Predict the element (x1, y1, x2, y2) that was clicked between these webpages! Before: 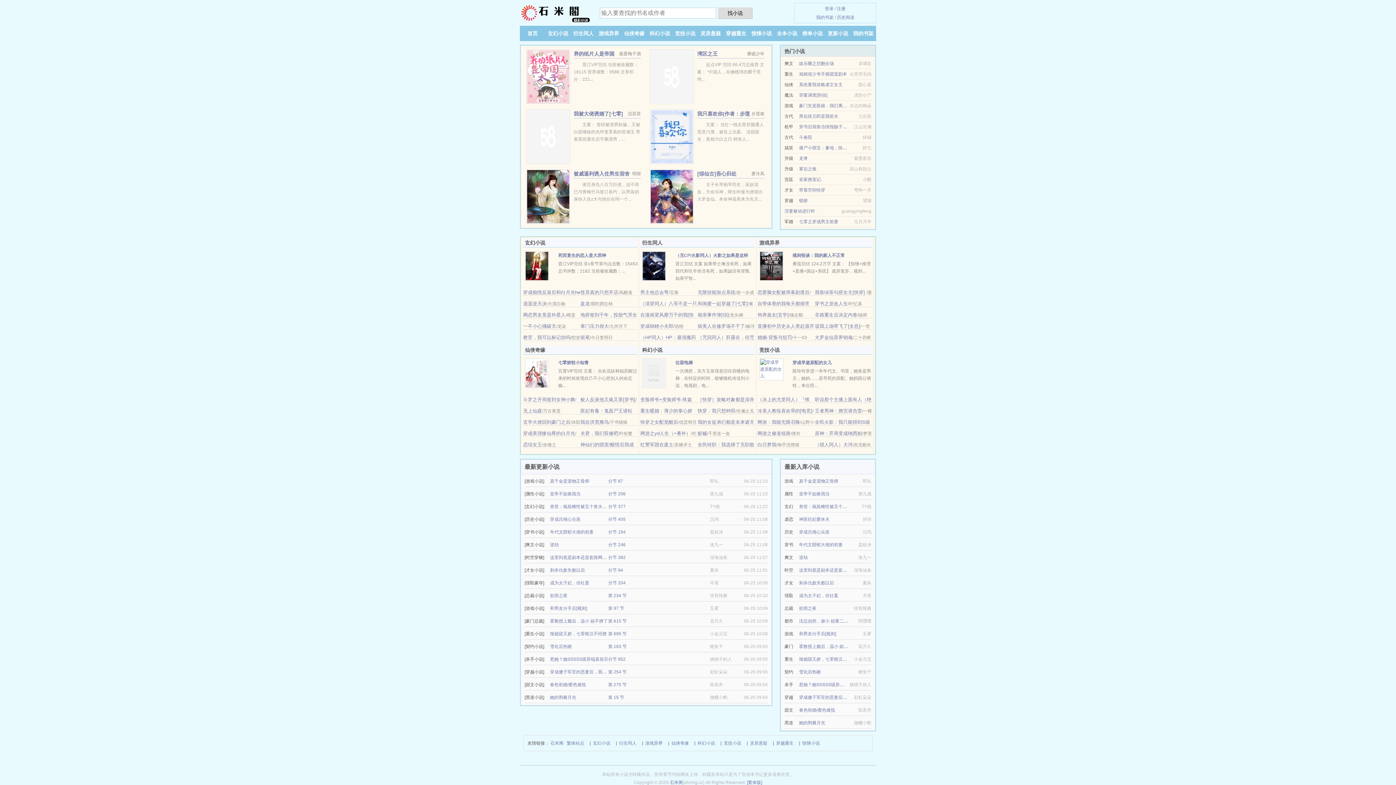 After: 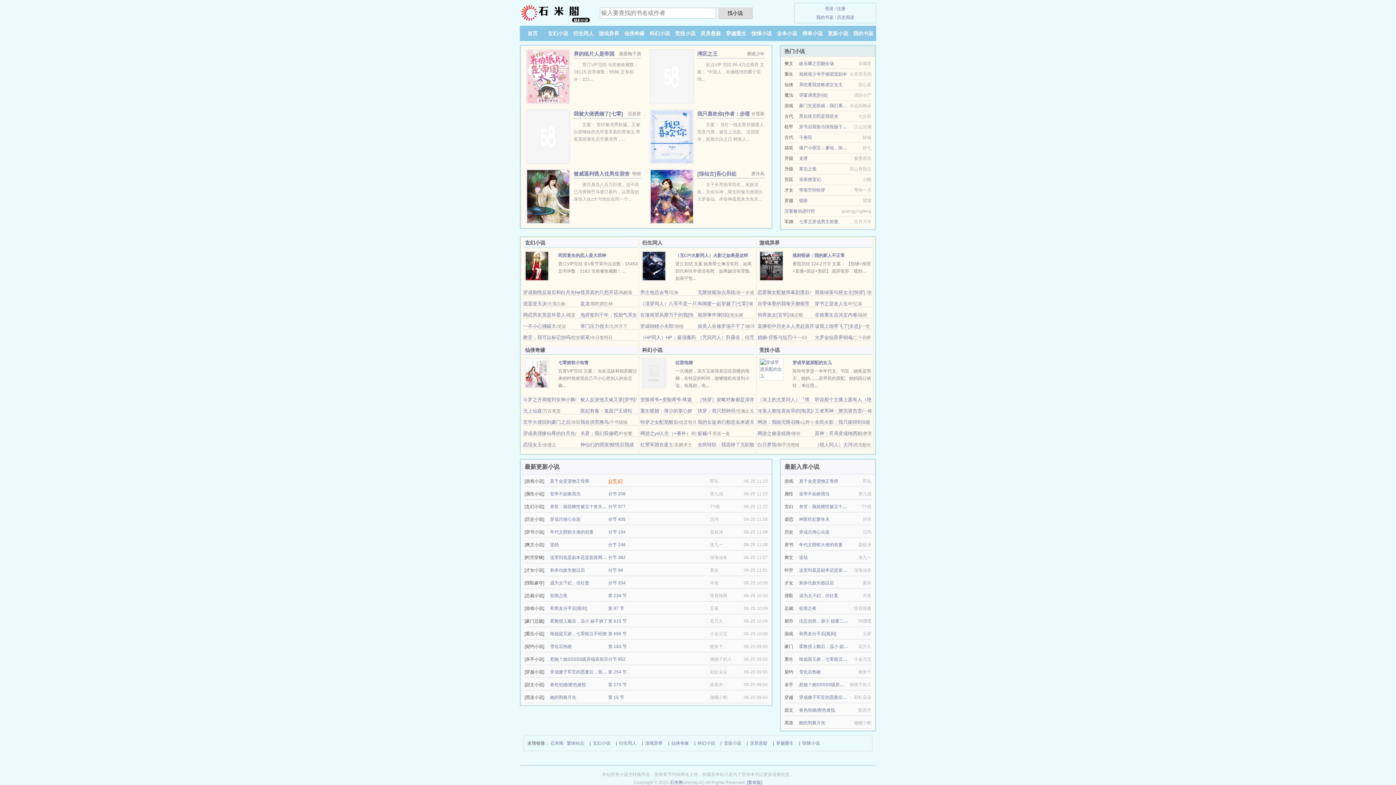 Action: bbox: (608, 478, 623, 484) label: 分节 87